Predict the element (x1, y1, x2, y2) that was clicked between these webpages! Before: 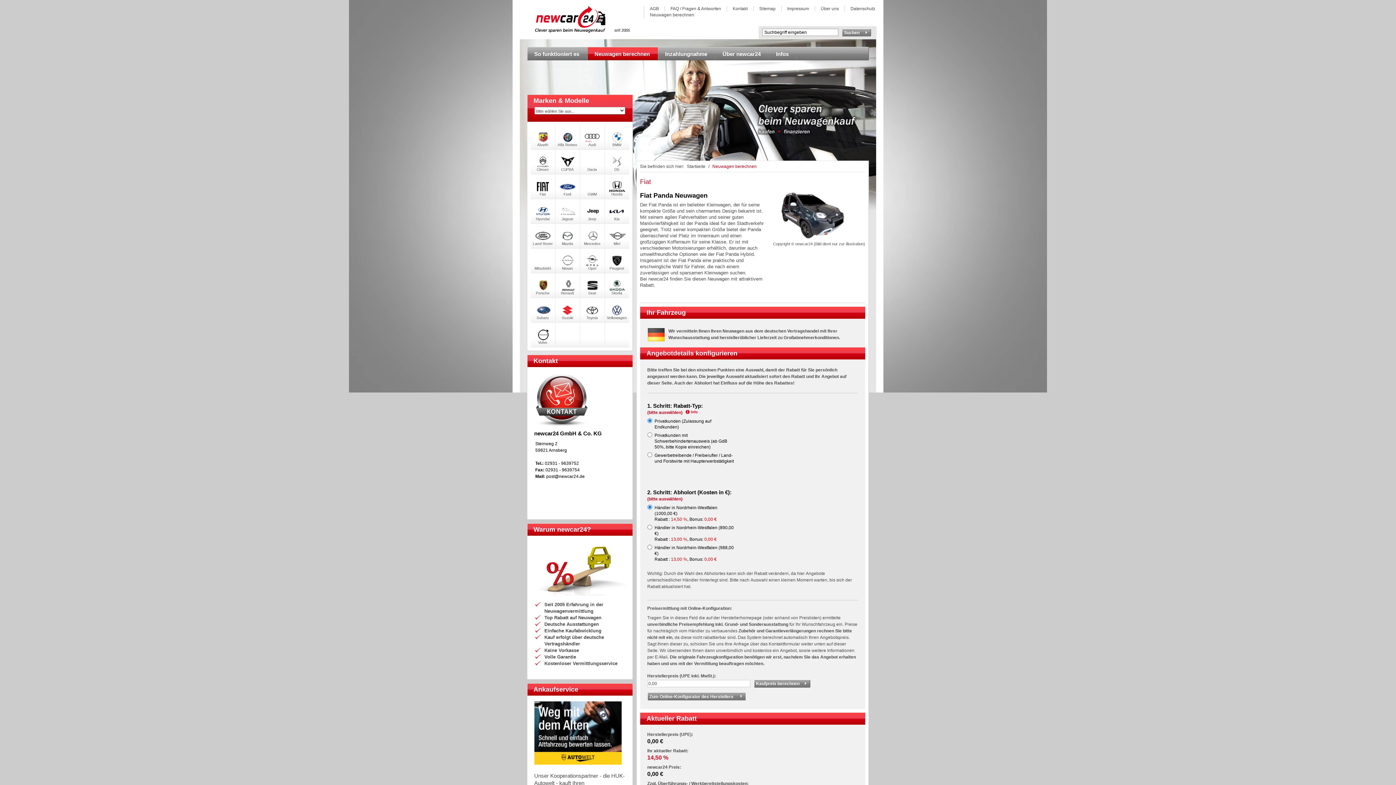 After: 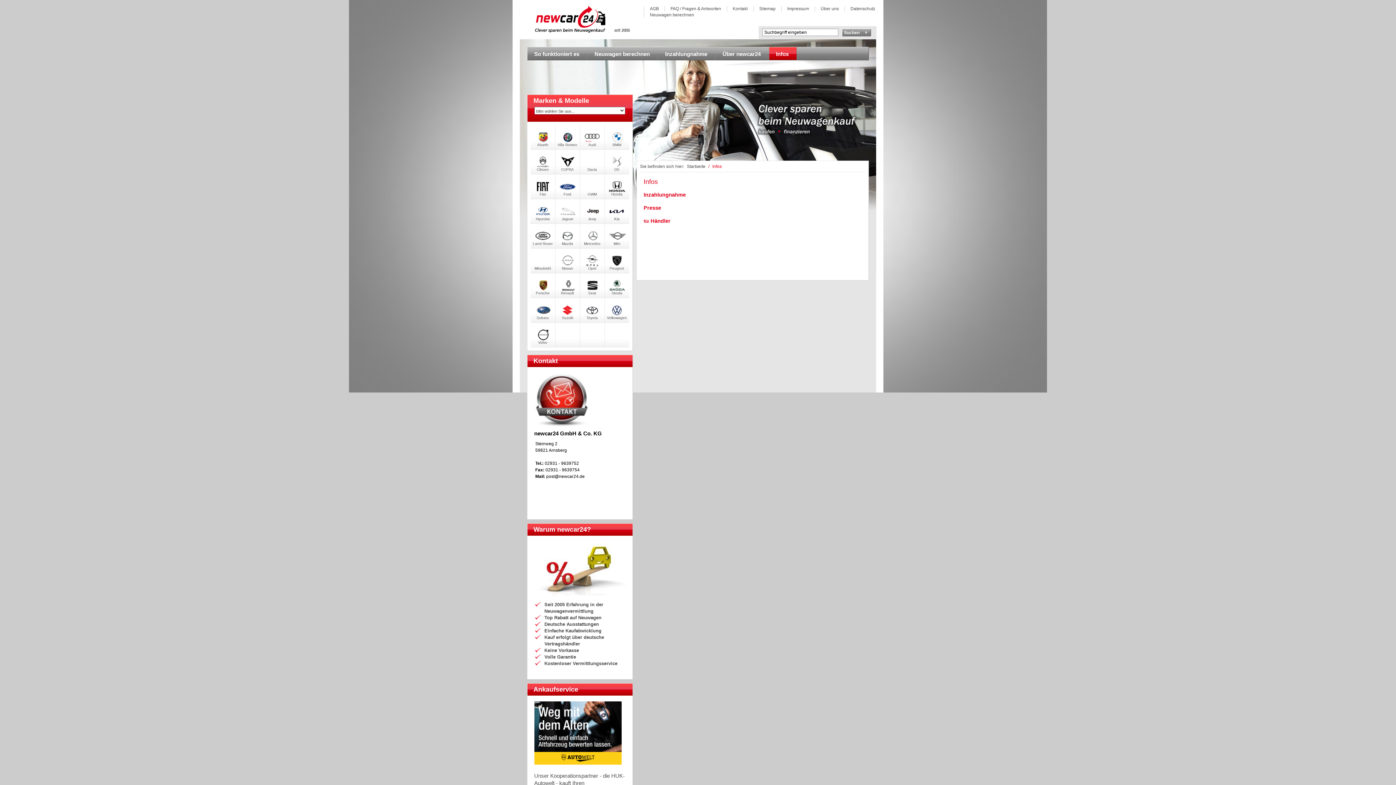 Action: label: Infos bbox: (769, 46, 797, 60)